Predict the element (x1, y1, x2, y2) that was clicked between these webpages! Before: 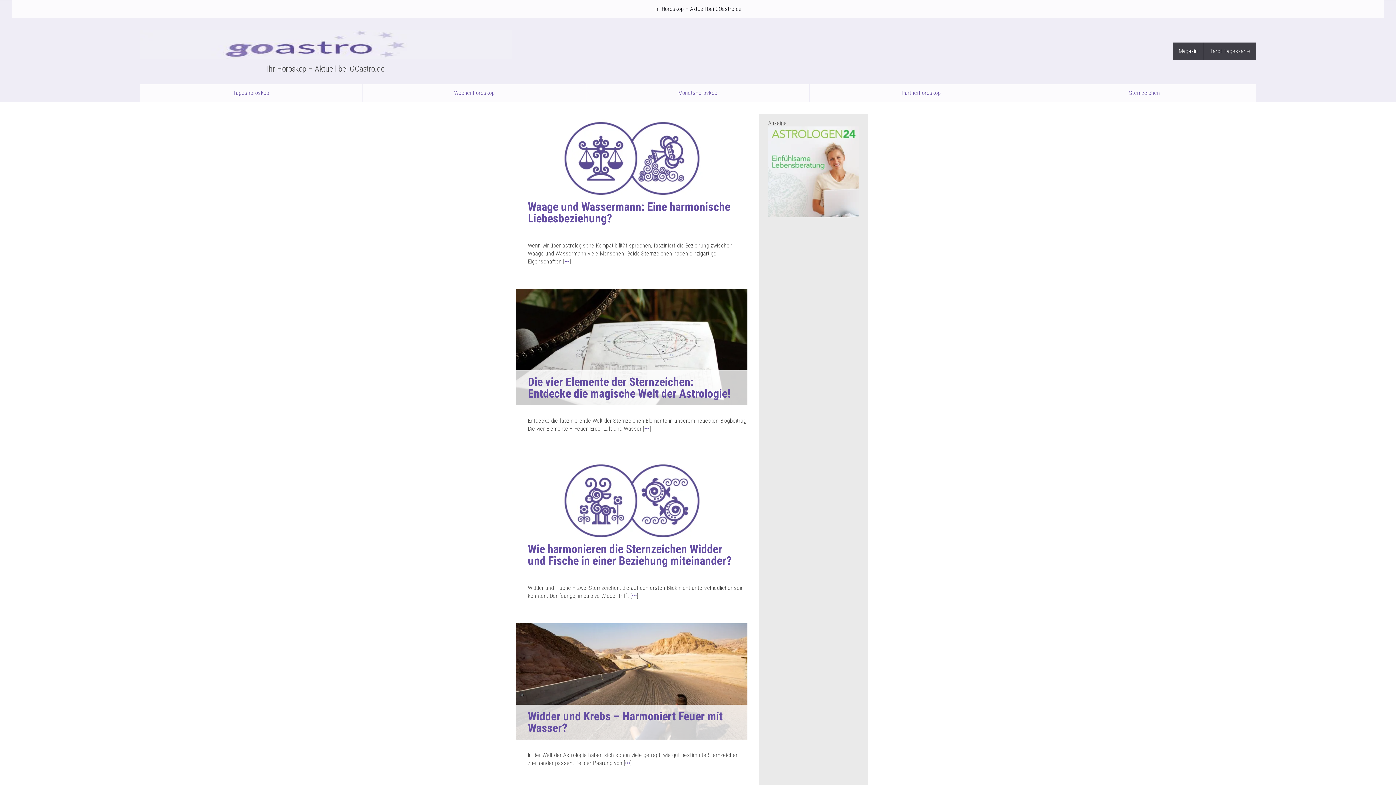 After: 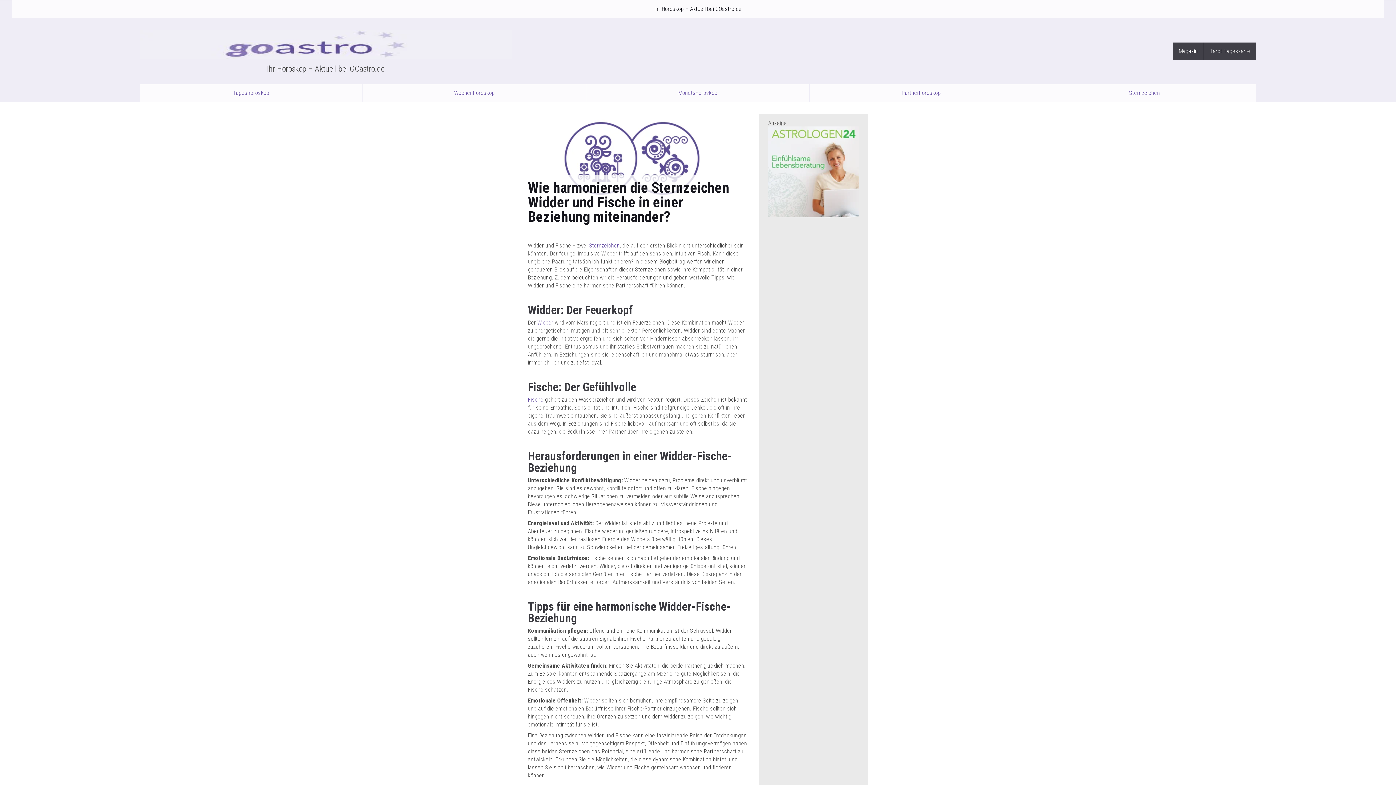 Action: bbox: (631, 592, 637, 599) label: •••